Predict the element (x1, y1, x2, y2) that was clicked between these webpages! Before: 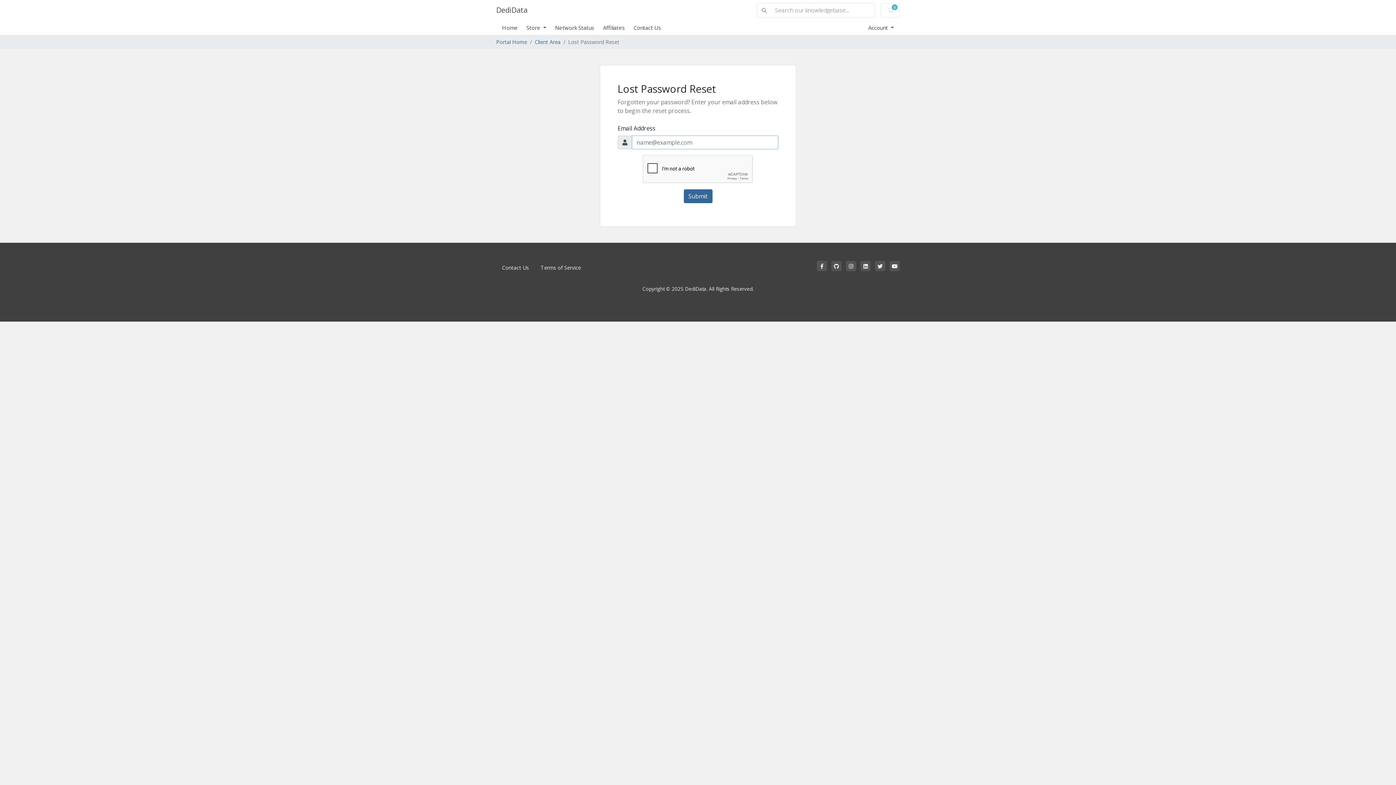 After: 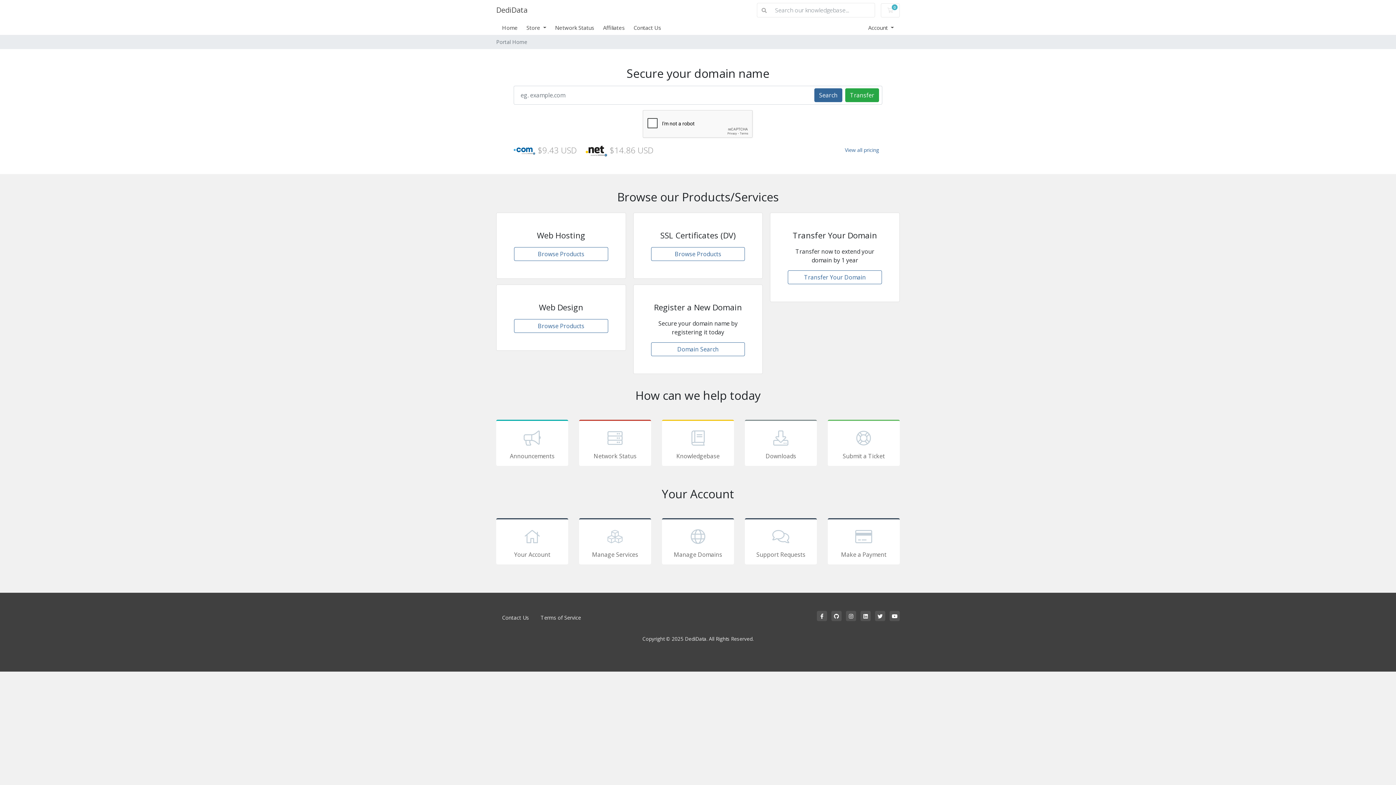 Action: bbox: (496, 38, 527, 45) label: Portal Home